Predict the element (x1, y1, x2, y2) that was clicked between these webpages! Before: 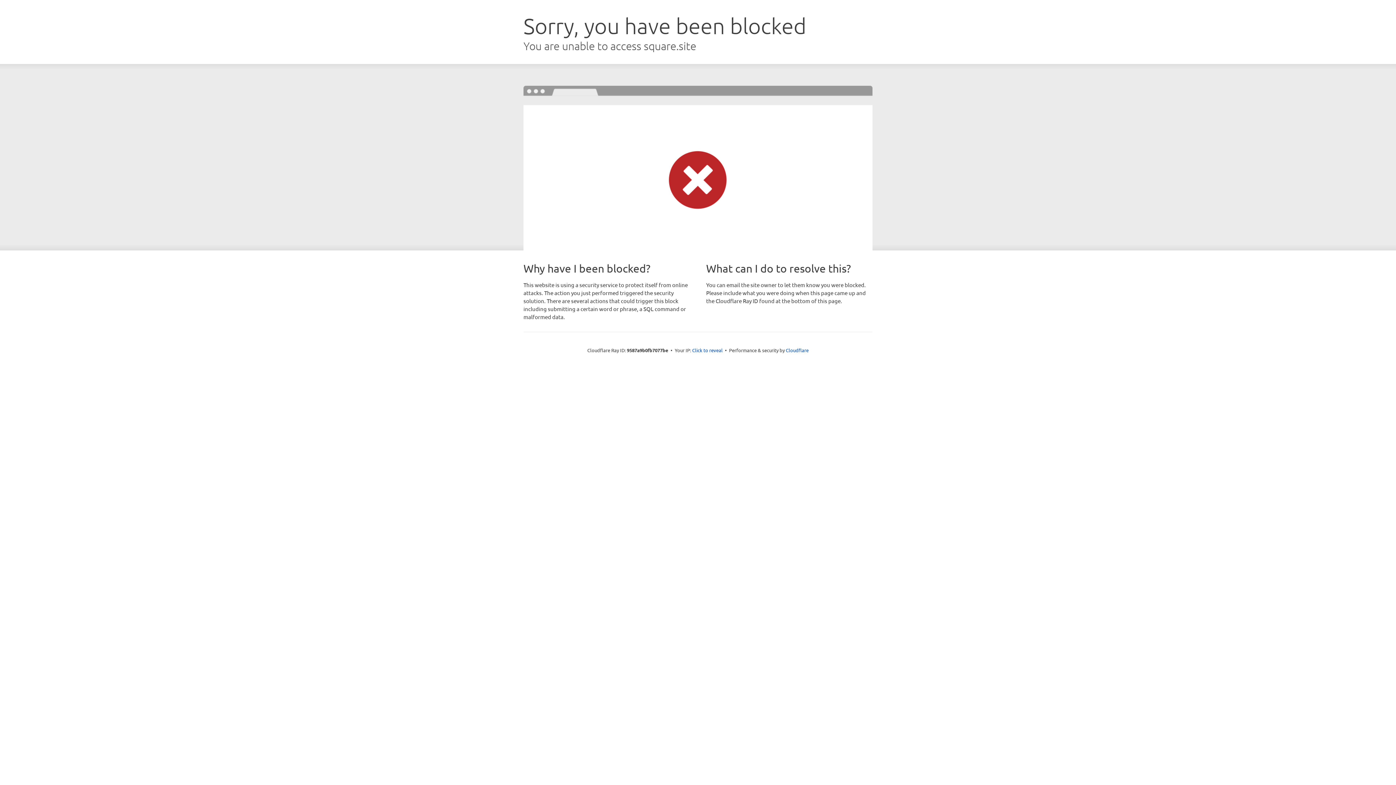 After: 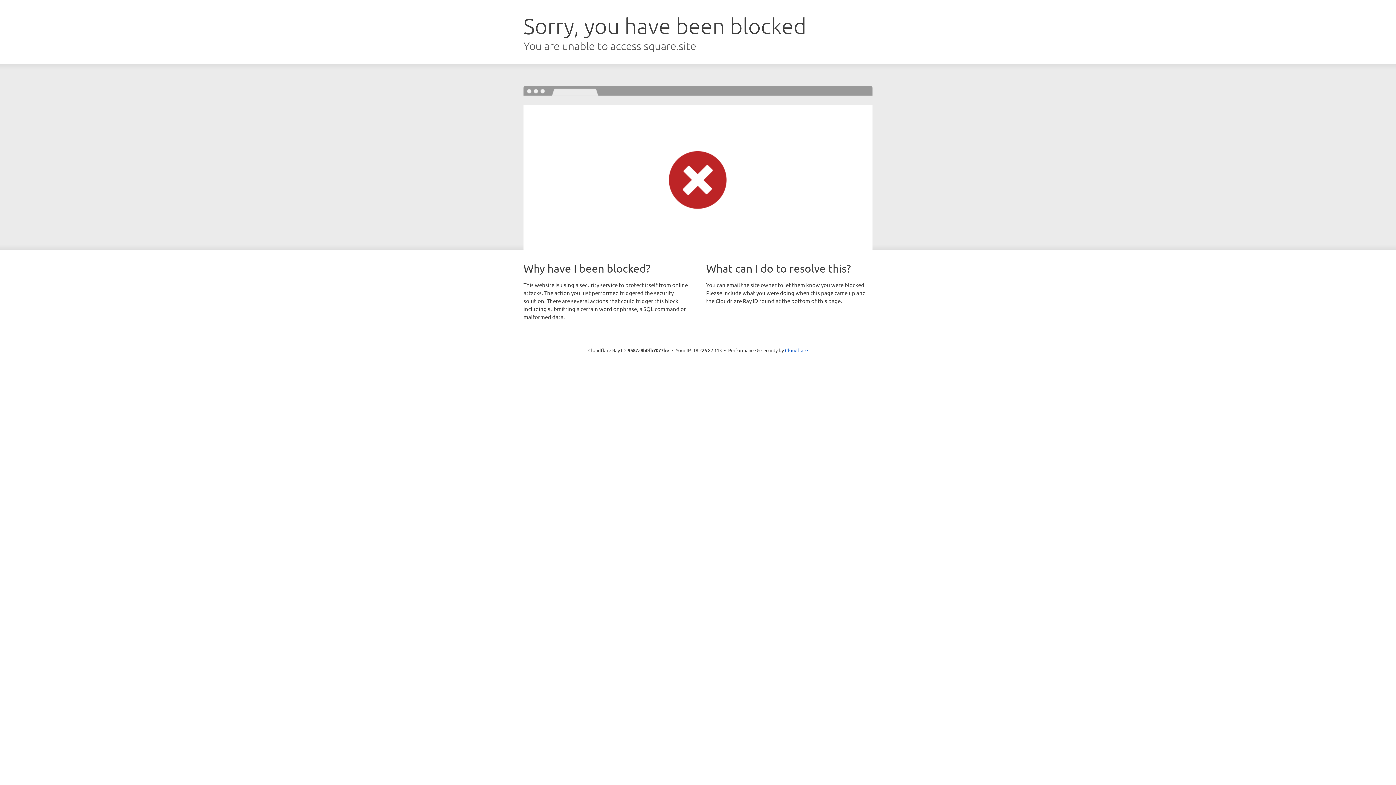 Action: bbox: (692, 346, 722, 353) label: Click to reveal